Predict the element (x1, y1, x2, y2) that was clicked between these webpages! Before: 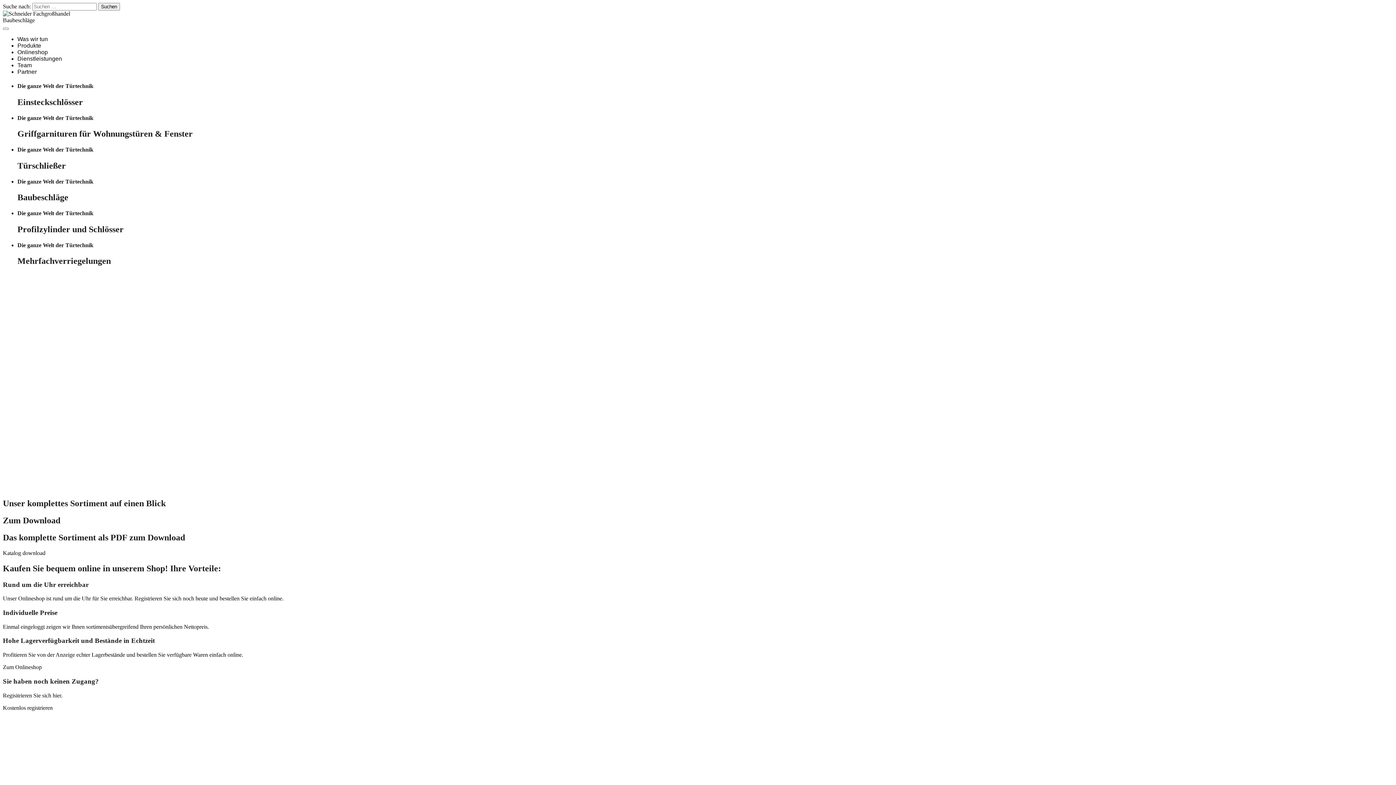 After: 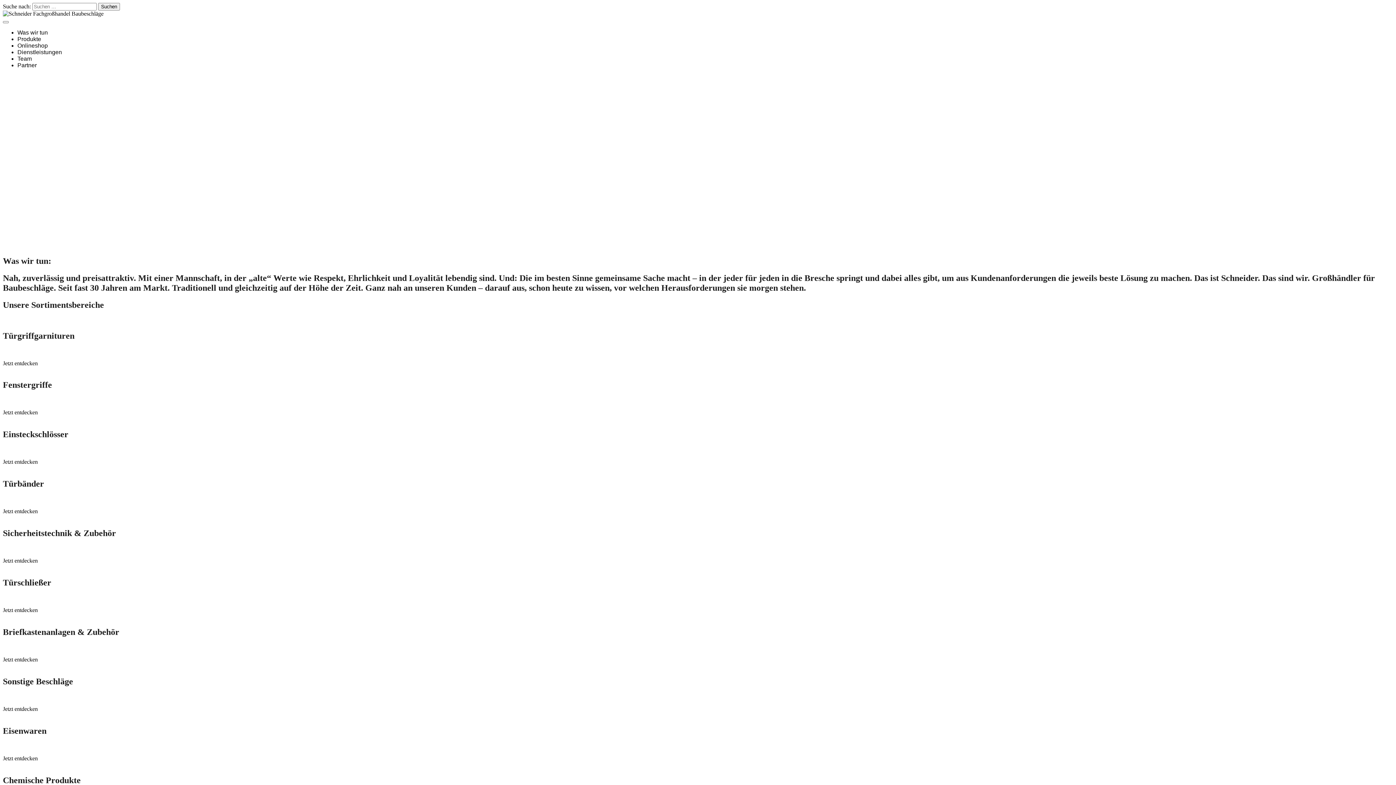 Action: bbox: (17, 36, 47, 42) label: Was wir tun